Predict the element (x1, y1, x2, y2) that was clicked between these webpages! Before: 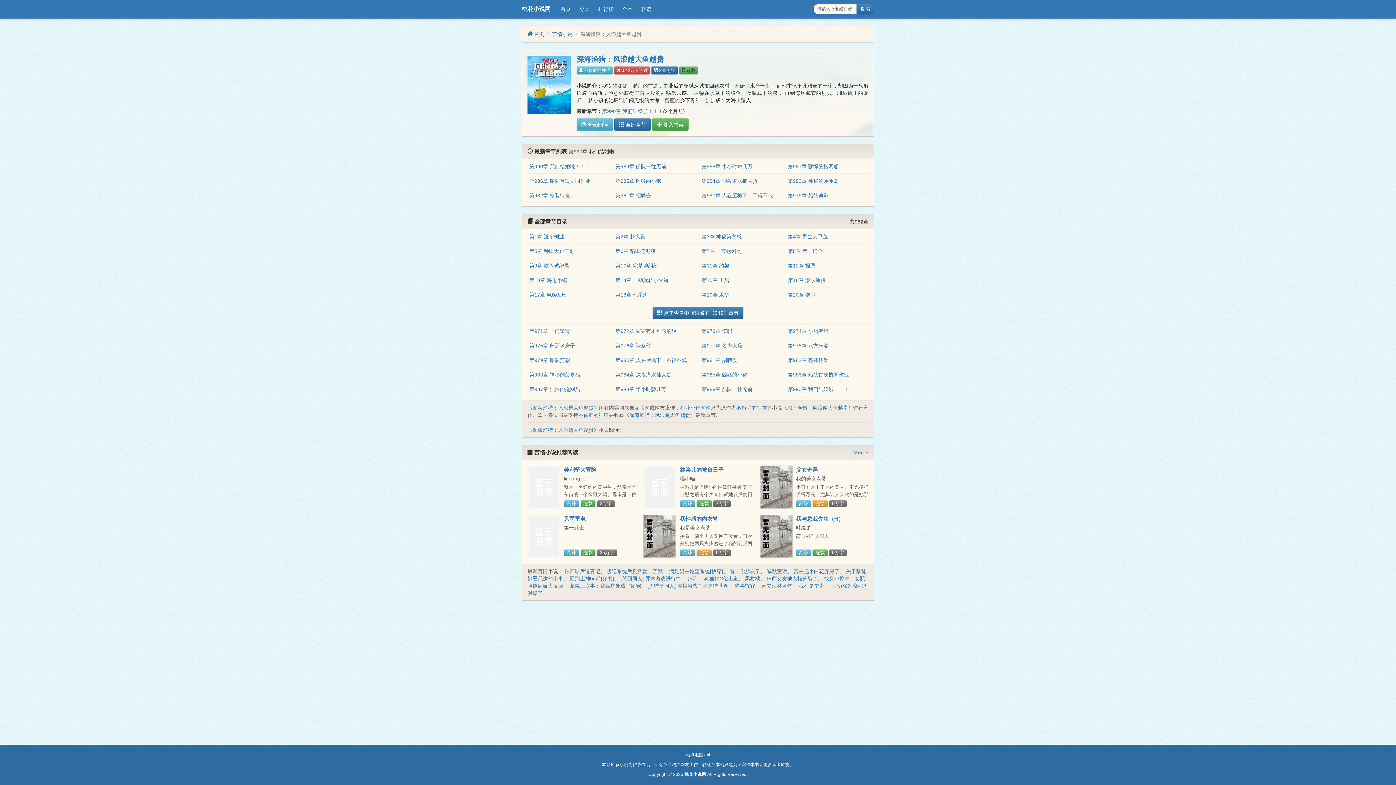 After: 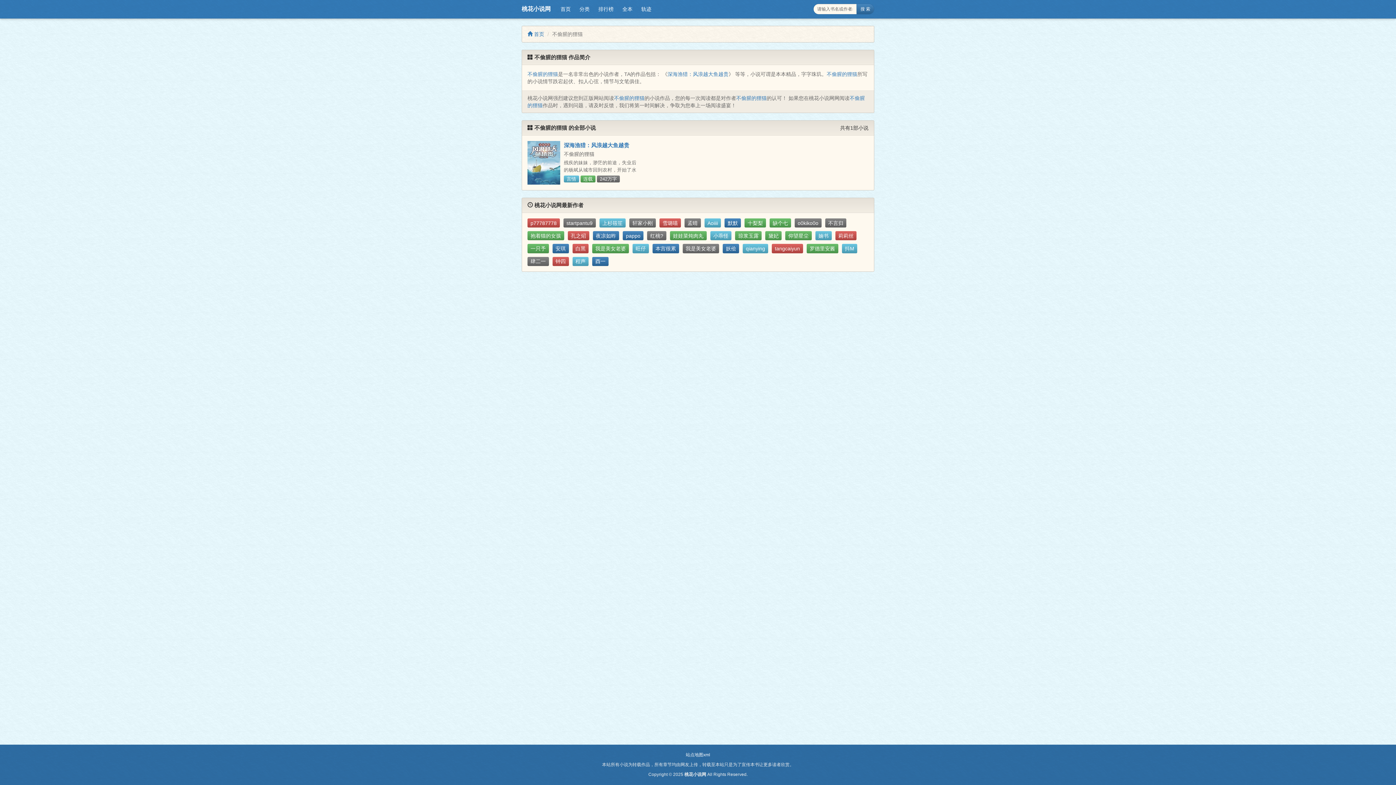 Action: bbox: (576, 66, 612, 74) label:  不偷腥的狸猫